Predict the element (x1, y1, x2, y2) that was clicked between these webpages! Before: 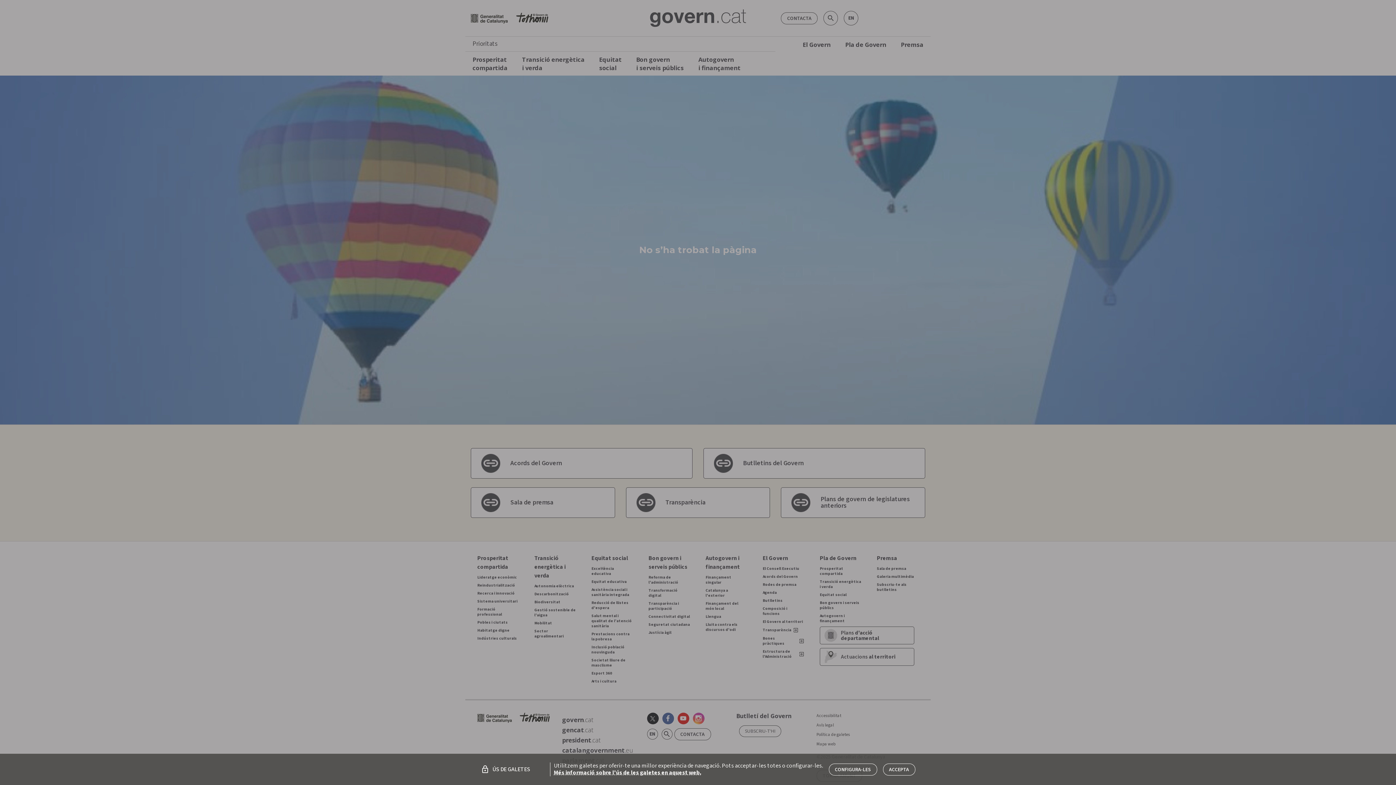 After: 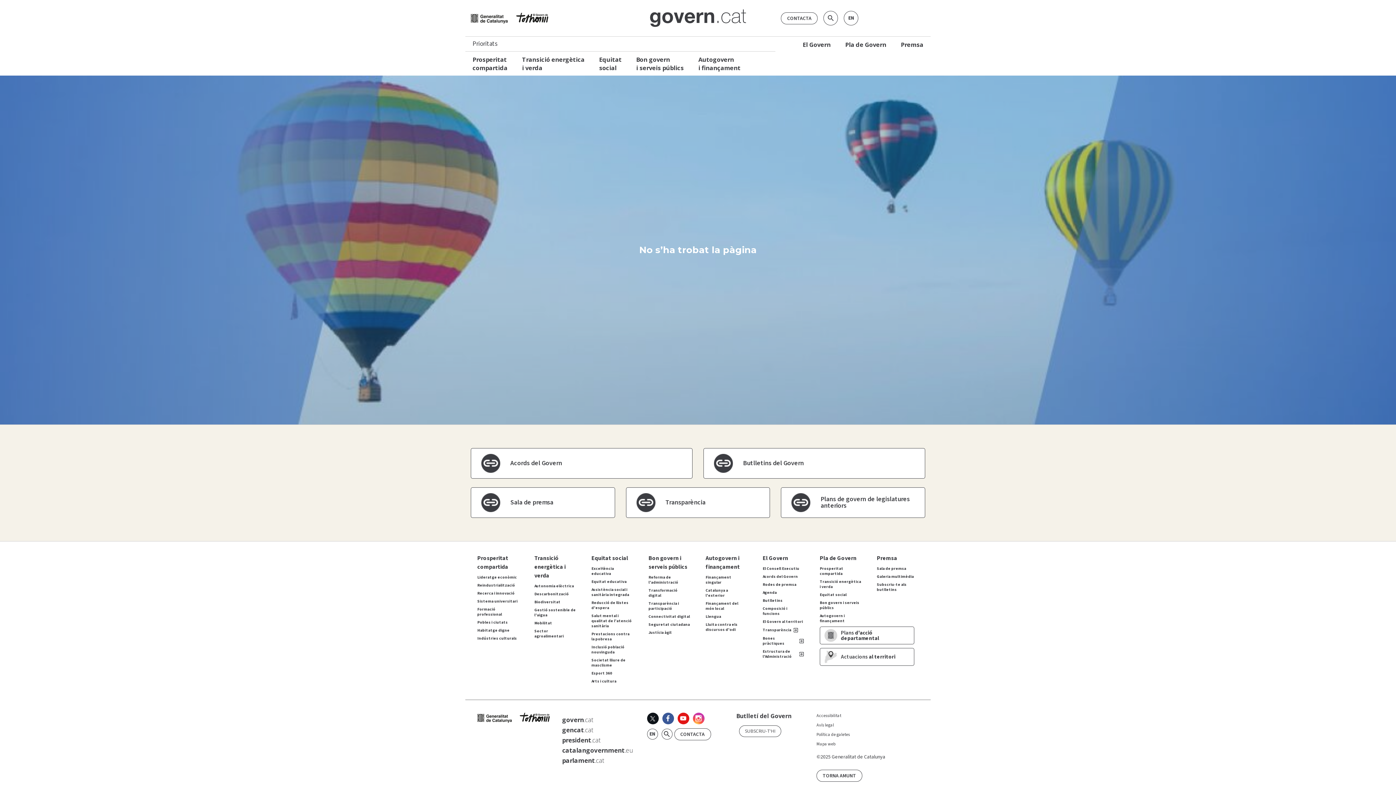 Action: label: ACCEPTA bbox: (883, 763, 915, 775)